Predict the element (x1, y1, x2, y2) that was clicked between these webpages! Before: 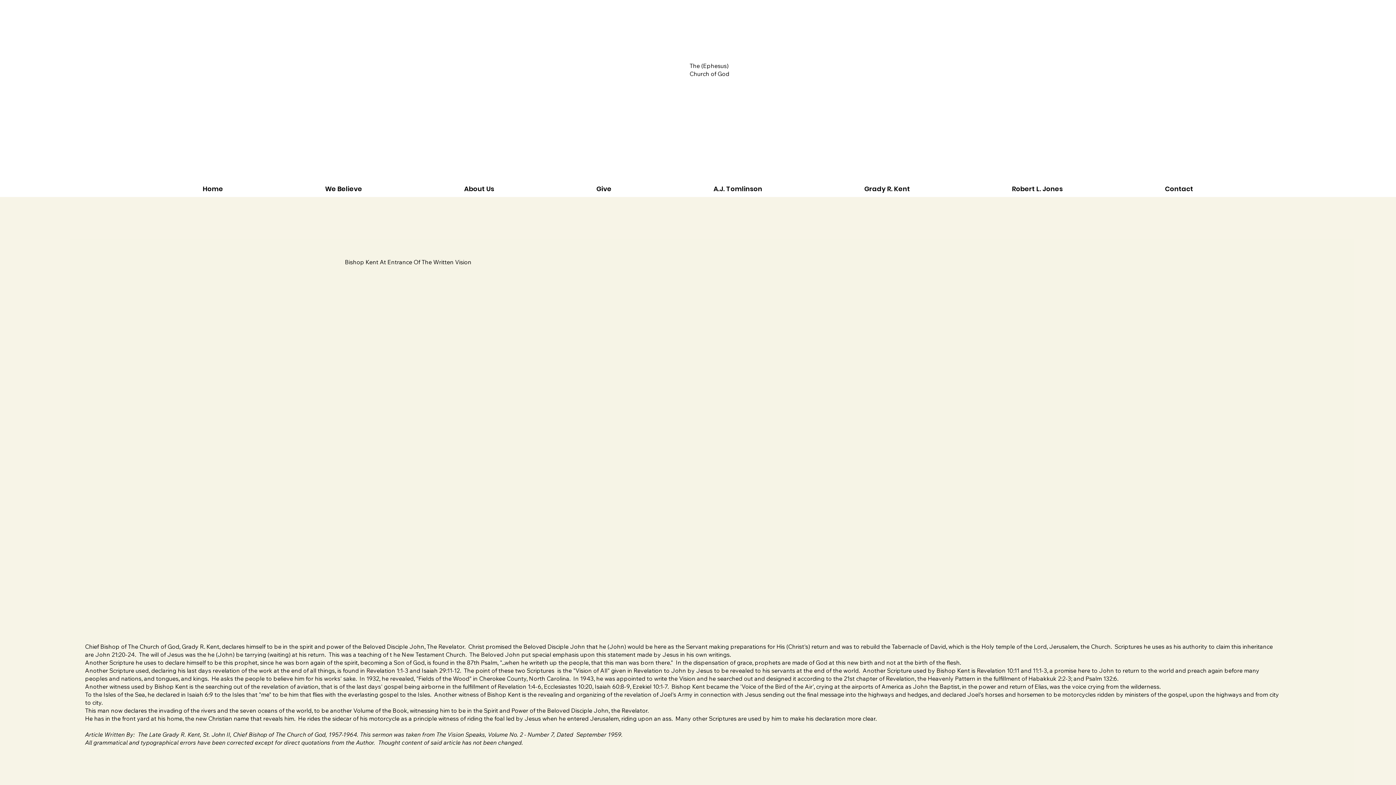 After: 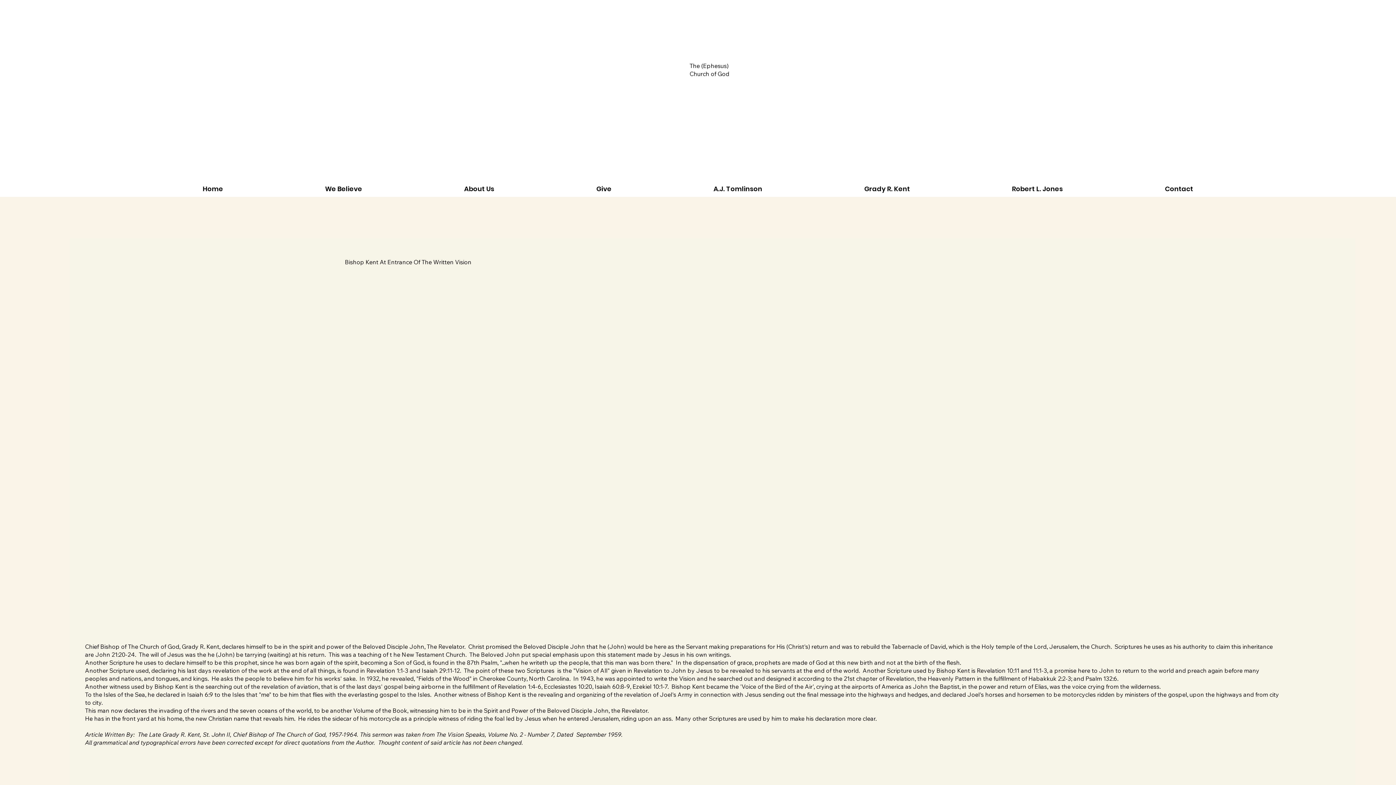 Action: bbox: (546, 180, 661, 197) label: Give